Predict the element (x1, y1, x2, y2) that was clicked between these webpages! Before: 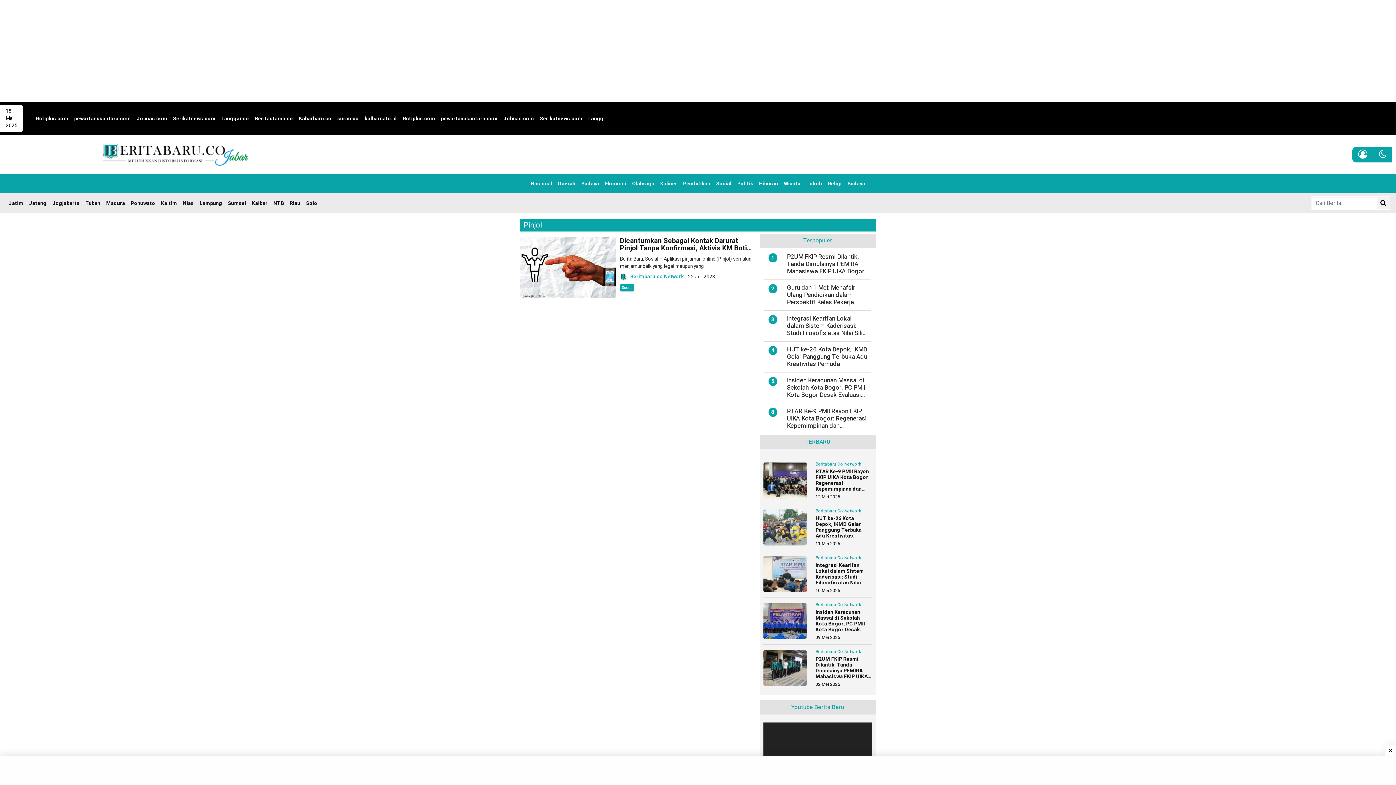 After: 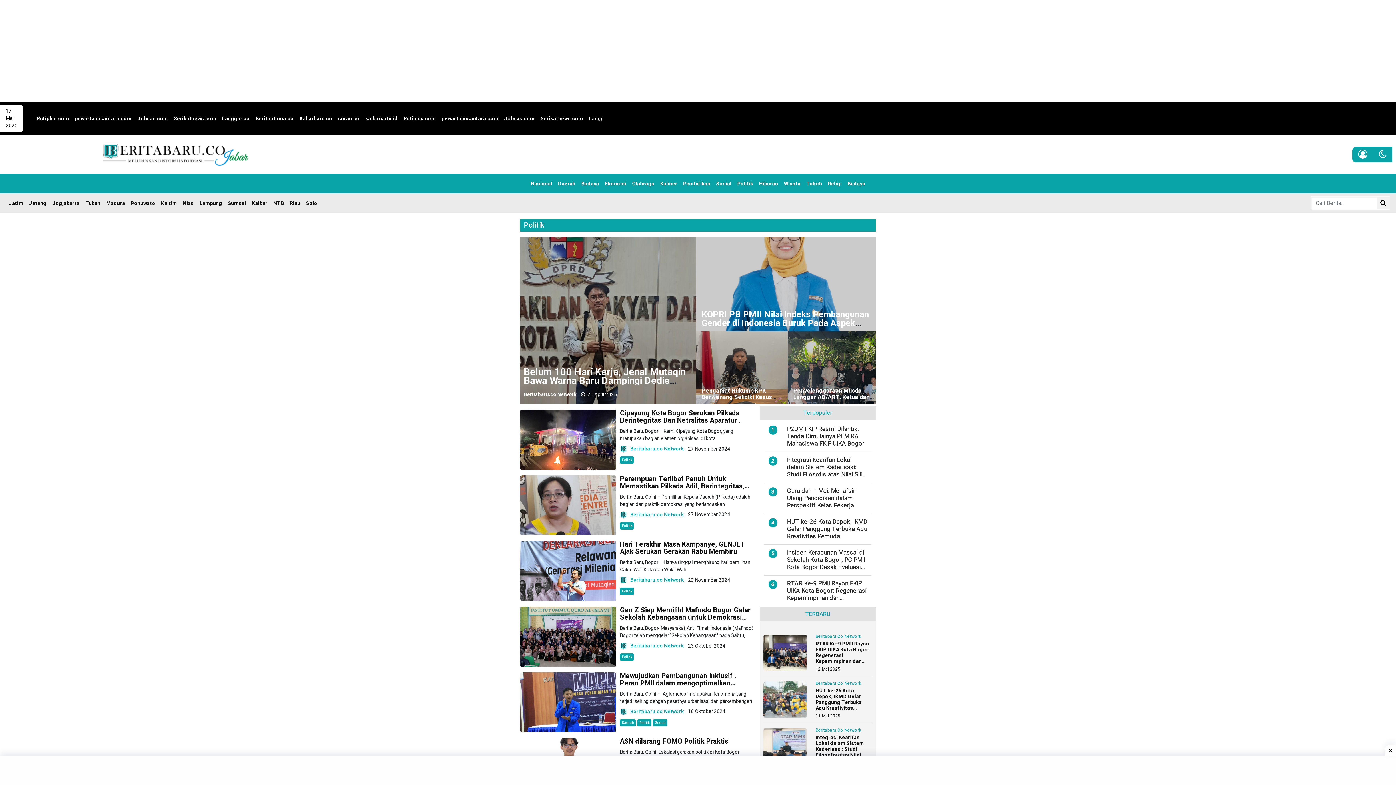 Action: bbox: (734, 177, 756, 190) label: Politik